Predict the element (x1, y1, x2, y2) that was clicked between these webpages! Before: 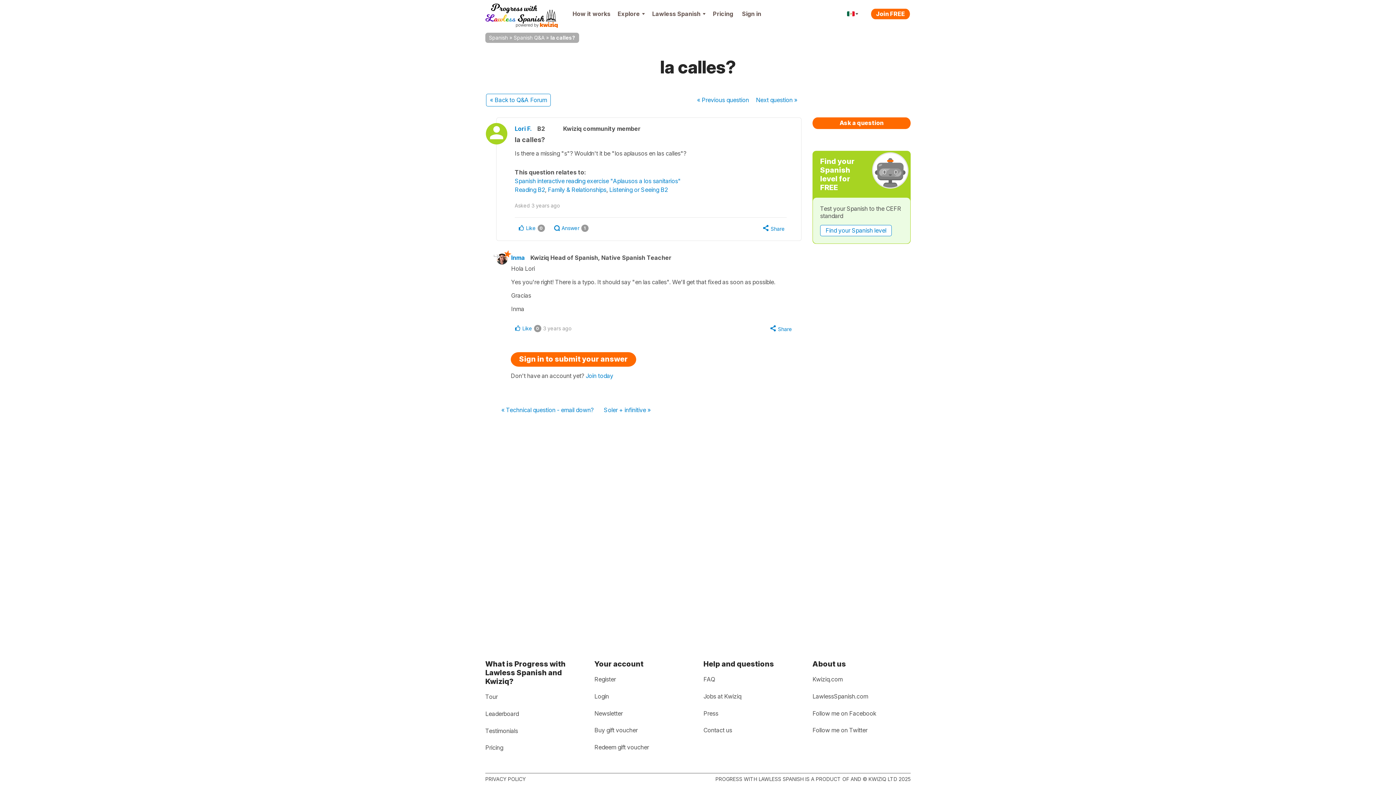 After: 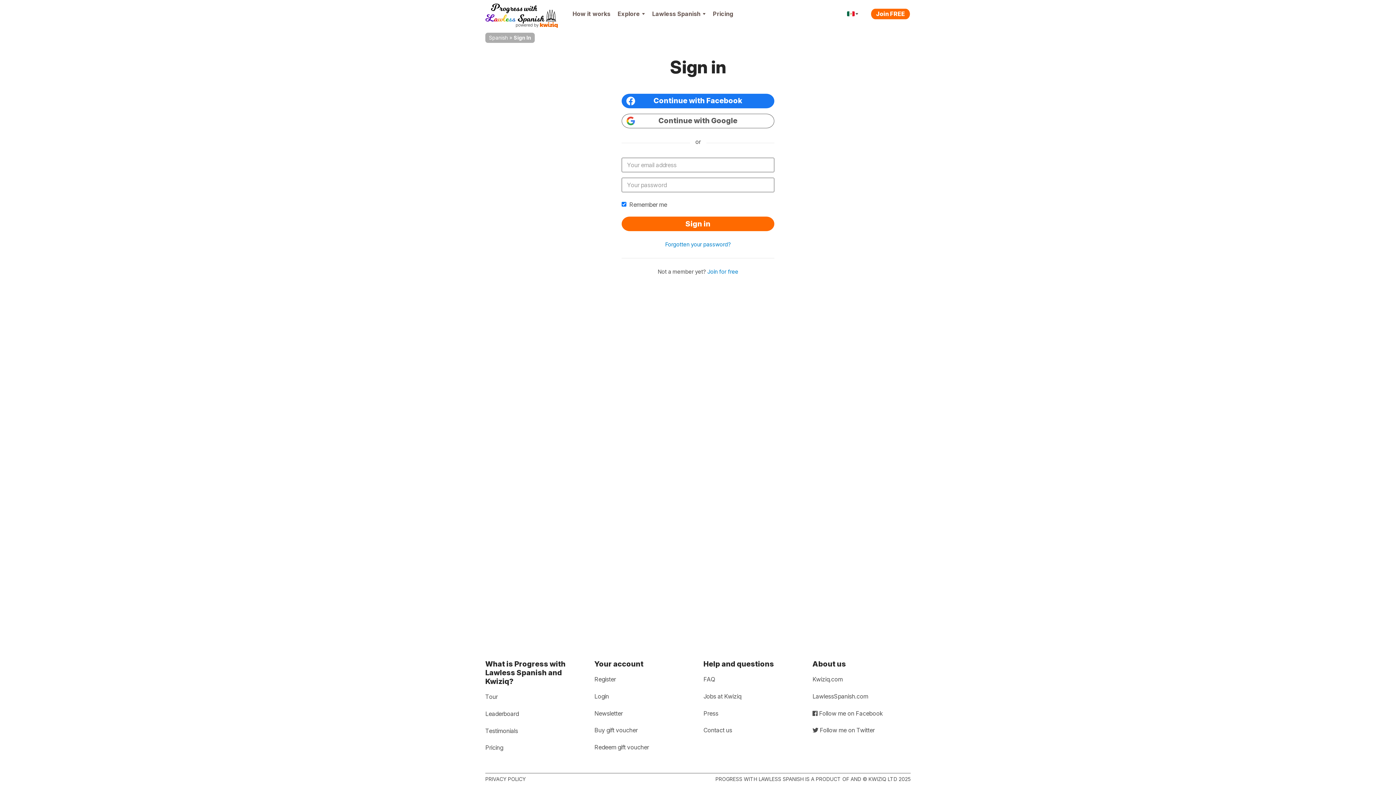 Action: bbox: (738, 0, 767, 27) label: Sign in